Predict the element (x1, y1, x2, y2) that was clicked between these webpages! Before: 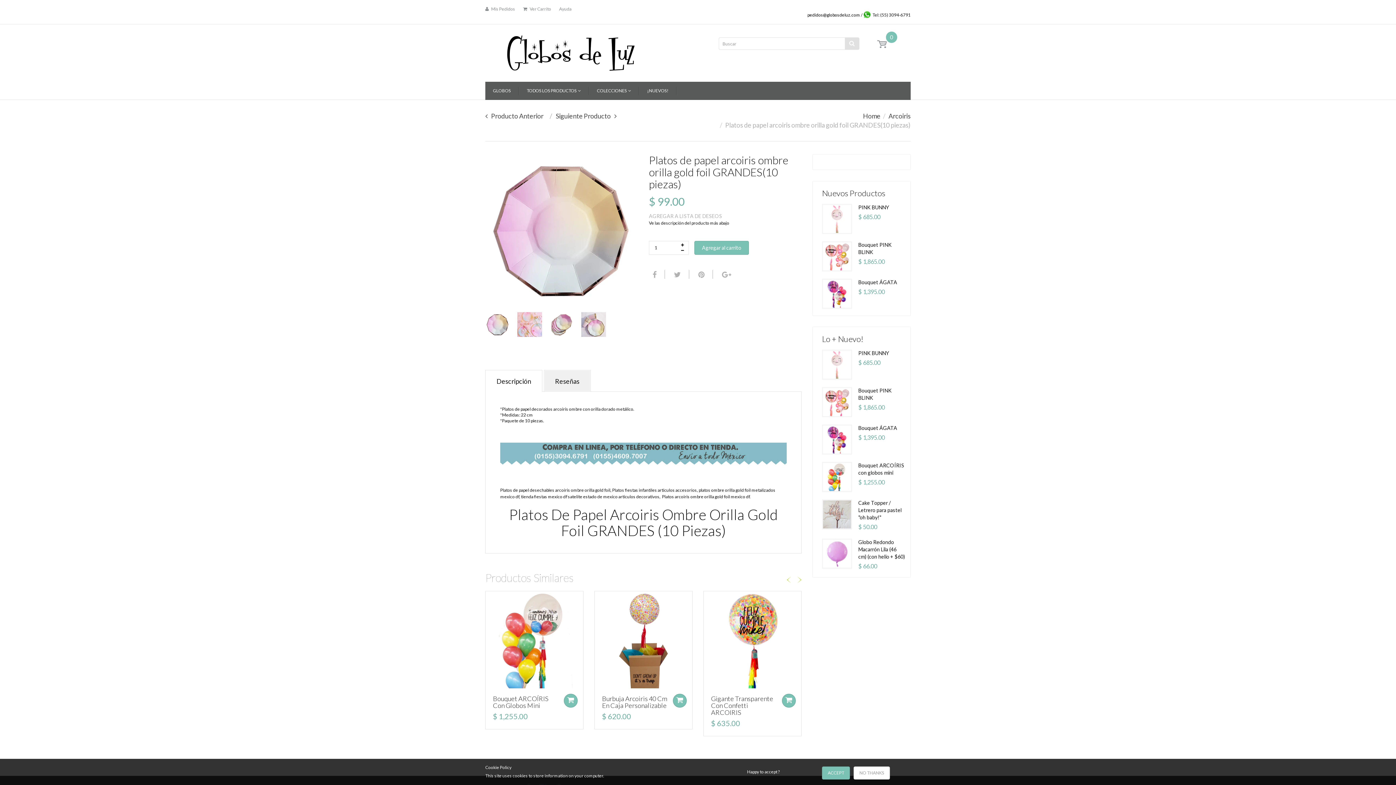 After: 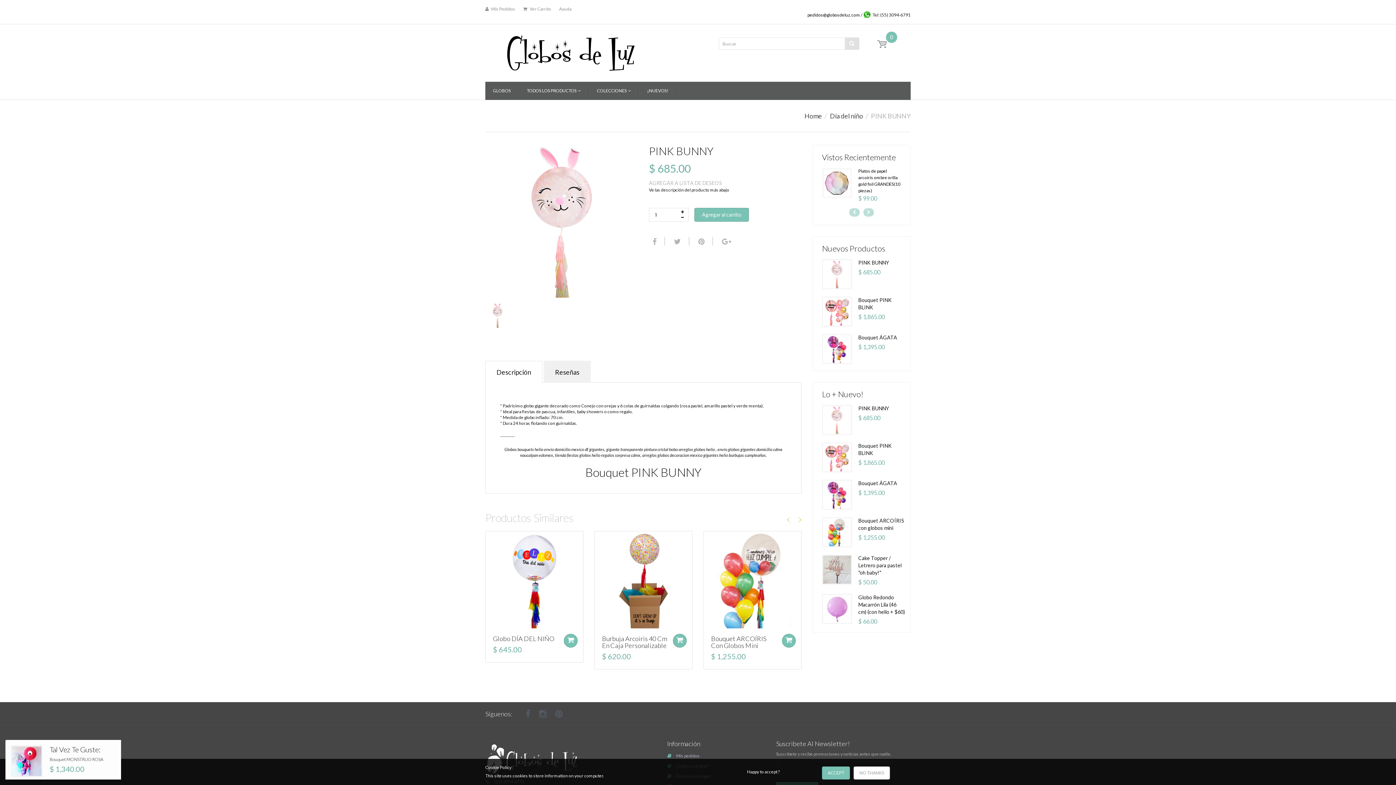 Action: bbox: (858, 349, 905, 357) label: PINK BUNNY